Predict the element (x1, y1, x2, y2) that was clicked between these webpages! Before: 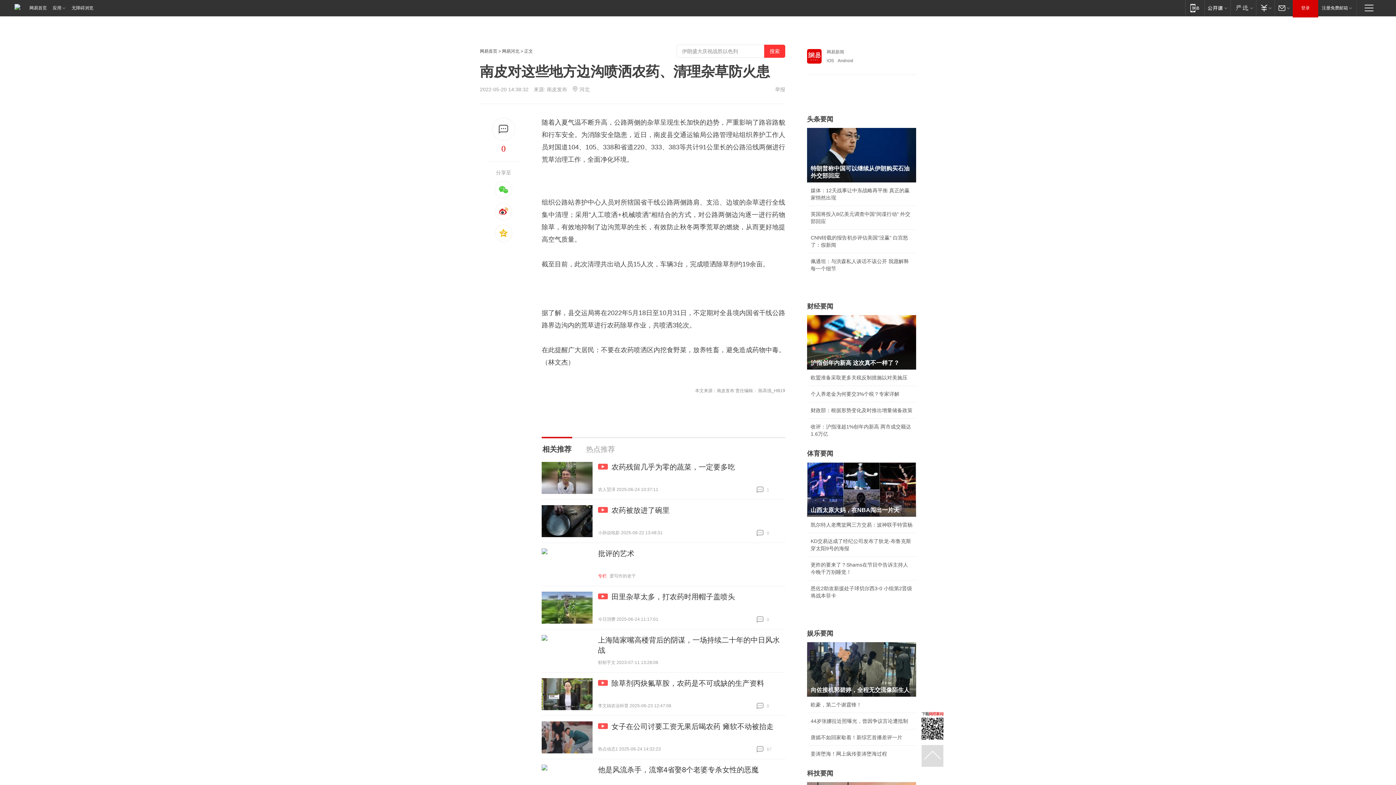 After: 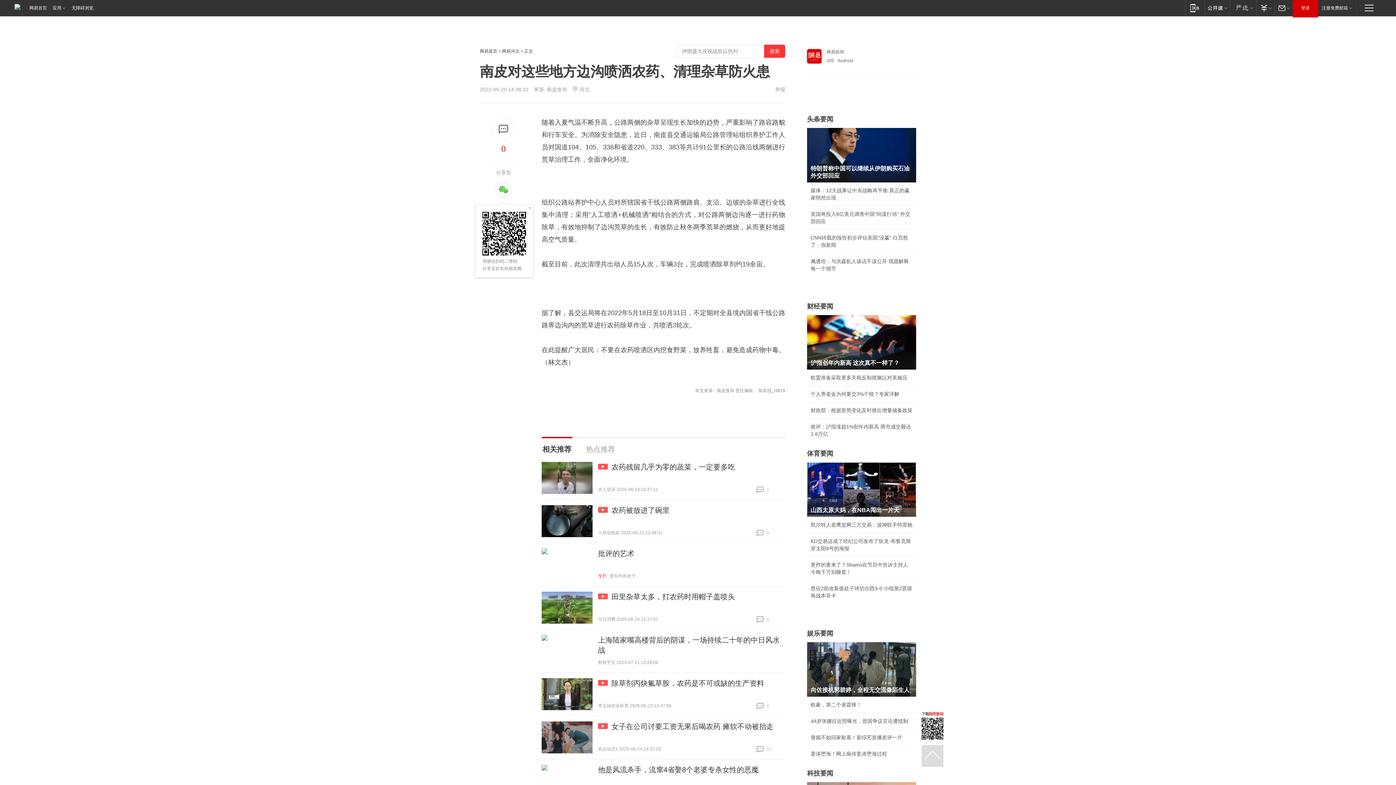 Action: bbox: (494, 181, 512, 198)